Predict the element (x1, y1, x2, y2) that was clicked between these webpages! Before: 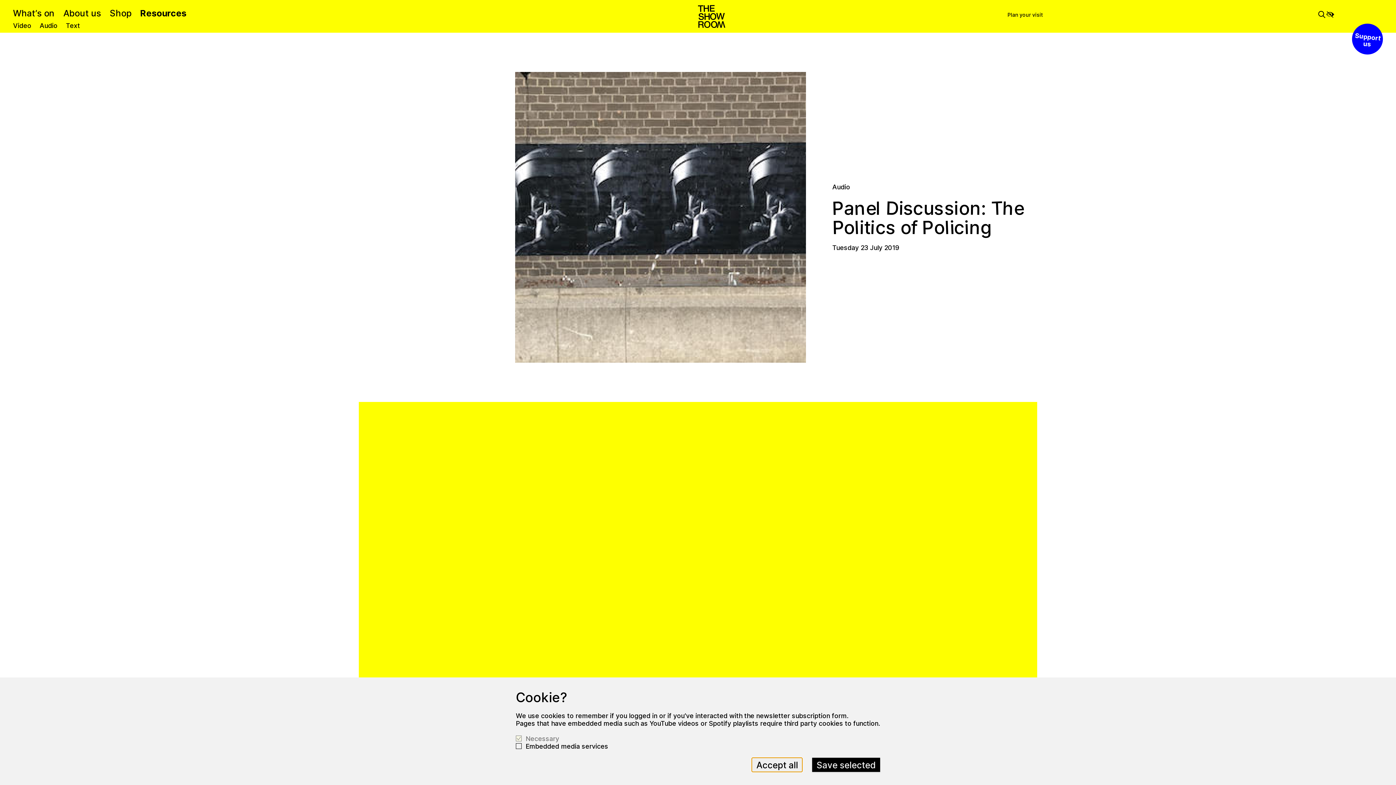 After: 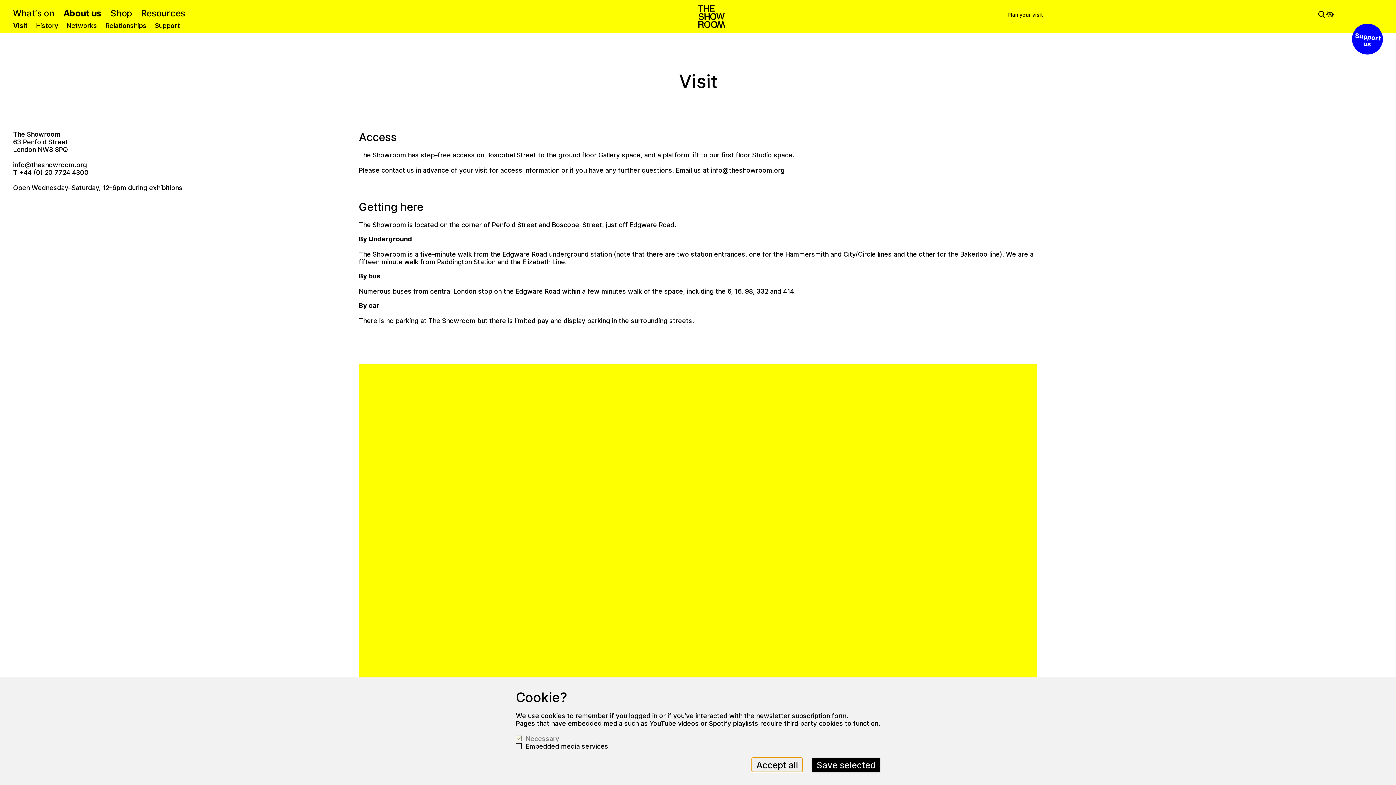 Action: label: Plan your visit bbox: (1007, 11, 1043, 17)